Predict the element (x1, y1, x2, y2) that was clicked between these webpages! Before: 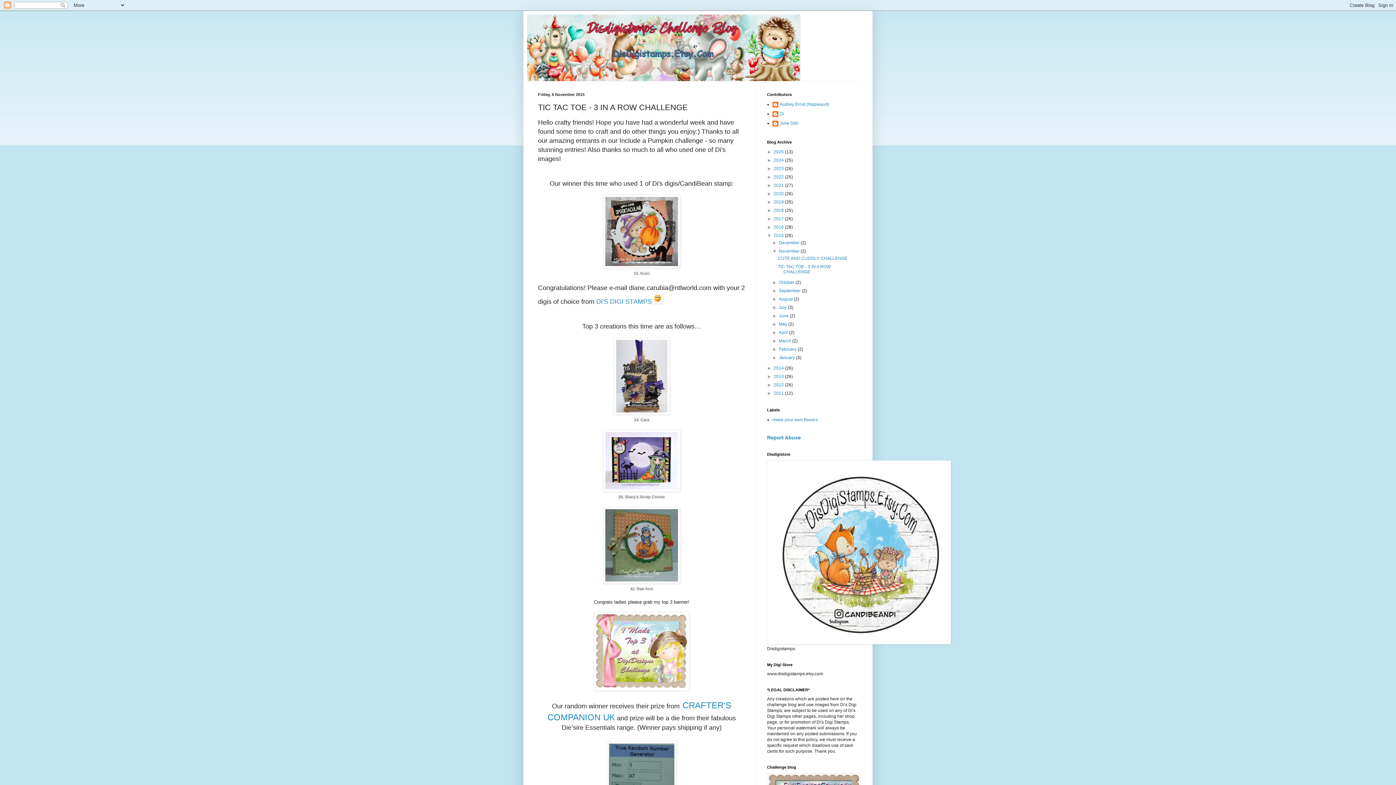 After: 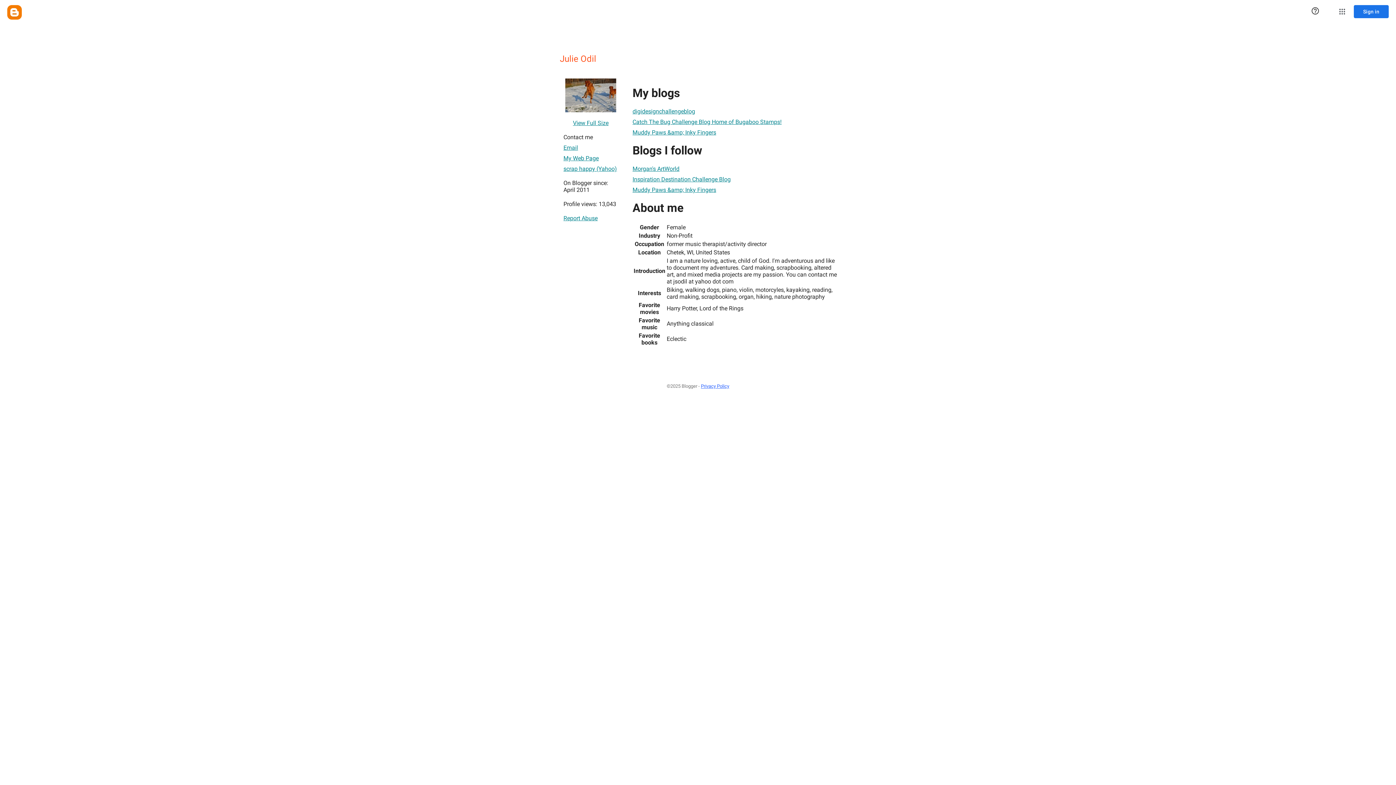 Action: bbox: (772, 120, 798, 128) label: Julie Odil